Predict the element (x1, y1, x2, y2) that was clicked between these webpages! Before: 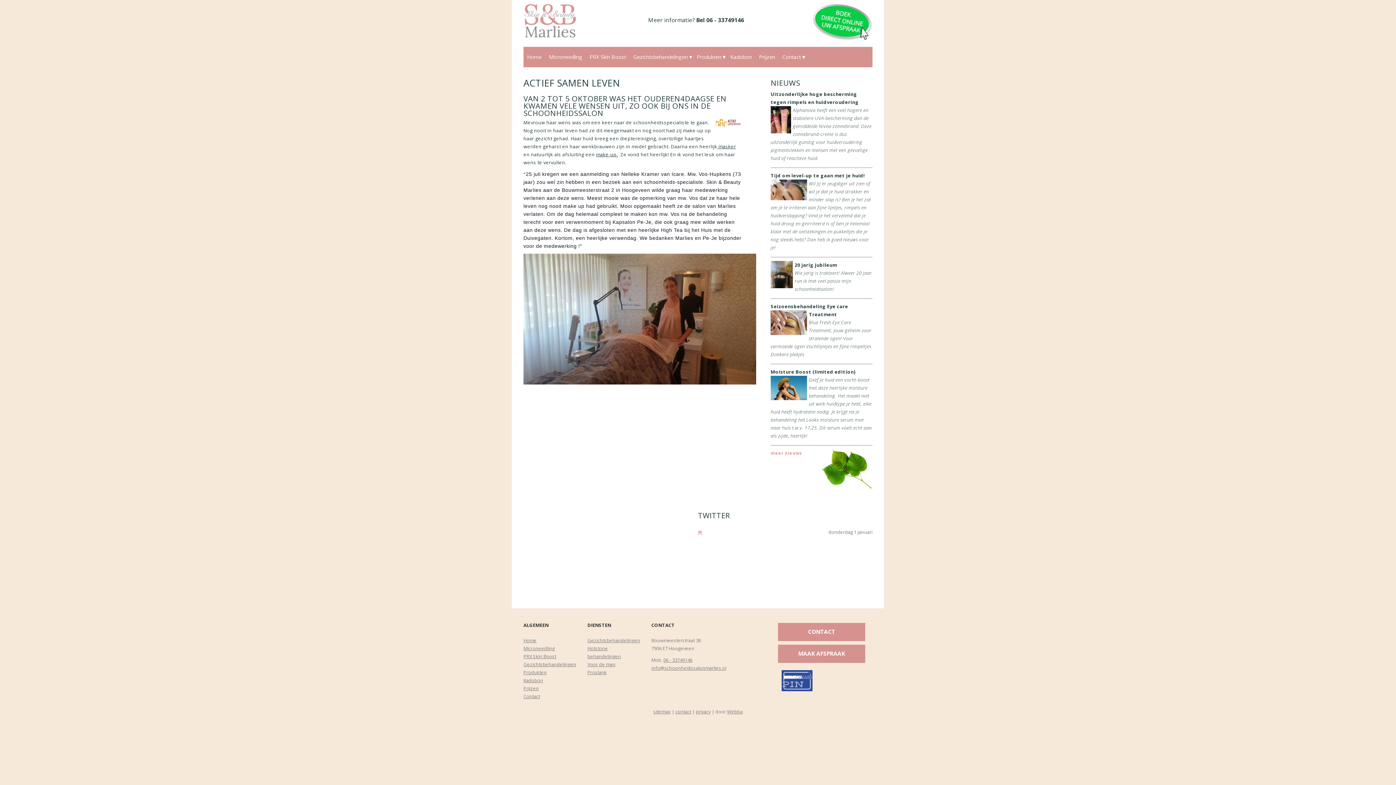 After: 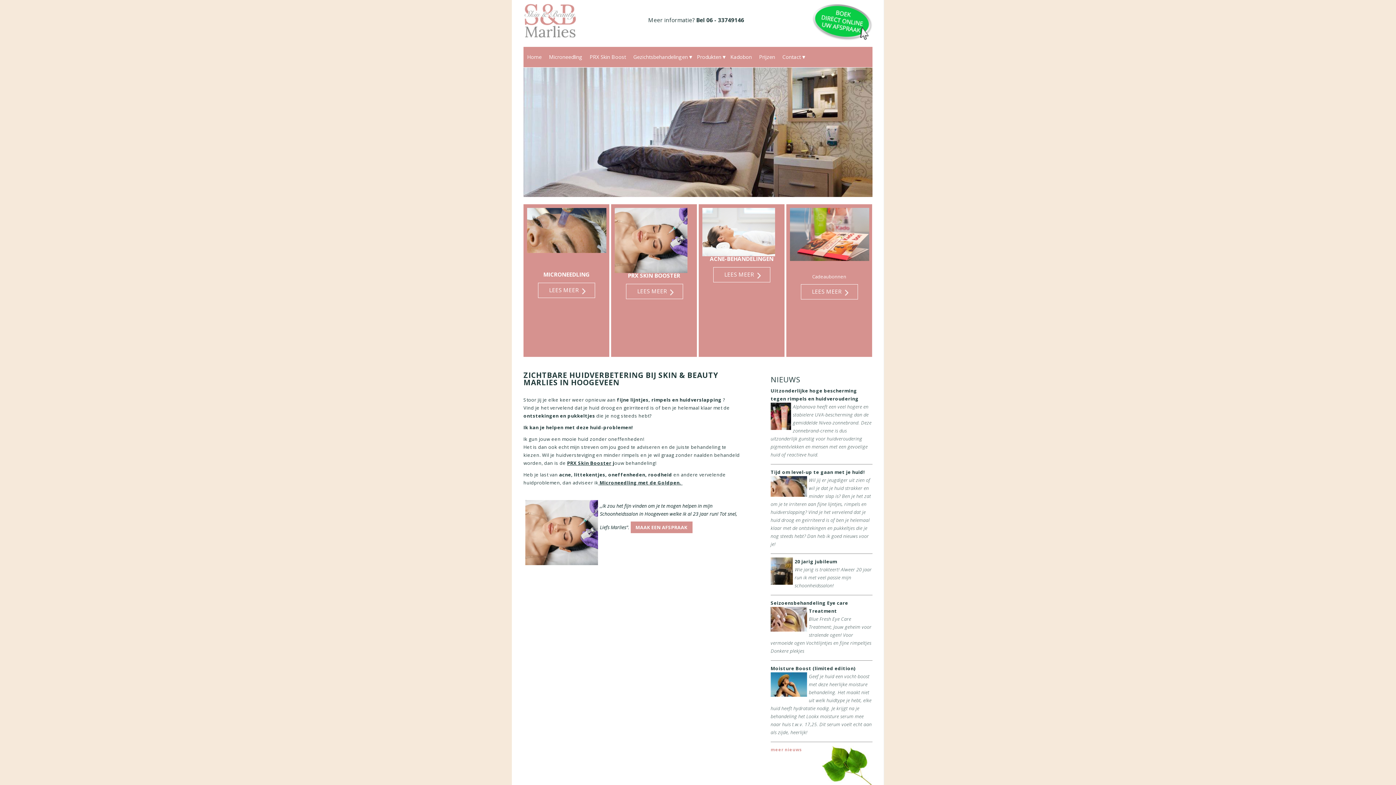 Action: label: Voor de man bbox: (587, 661, 615, 668)